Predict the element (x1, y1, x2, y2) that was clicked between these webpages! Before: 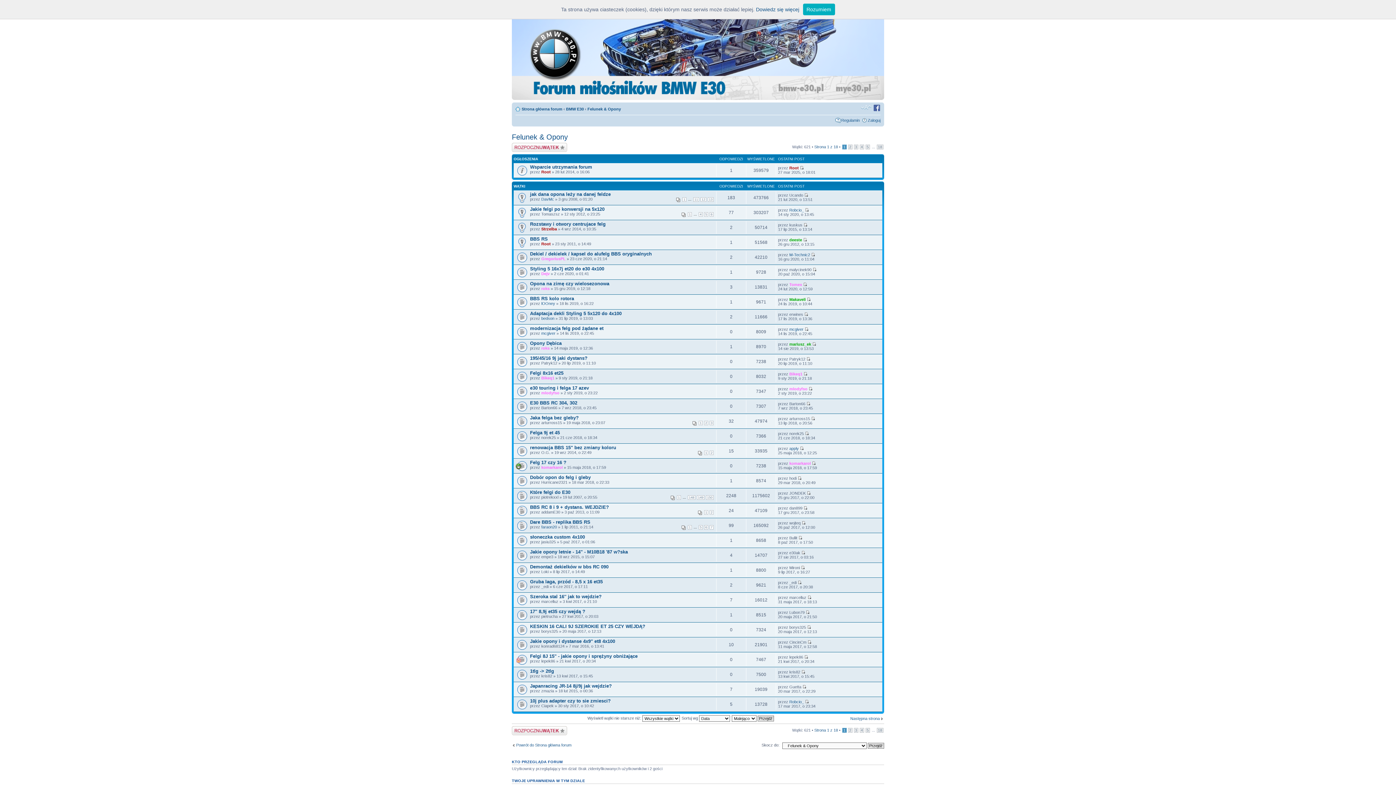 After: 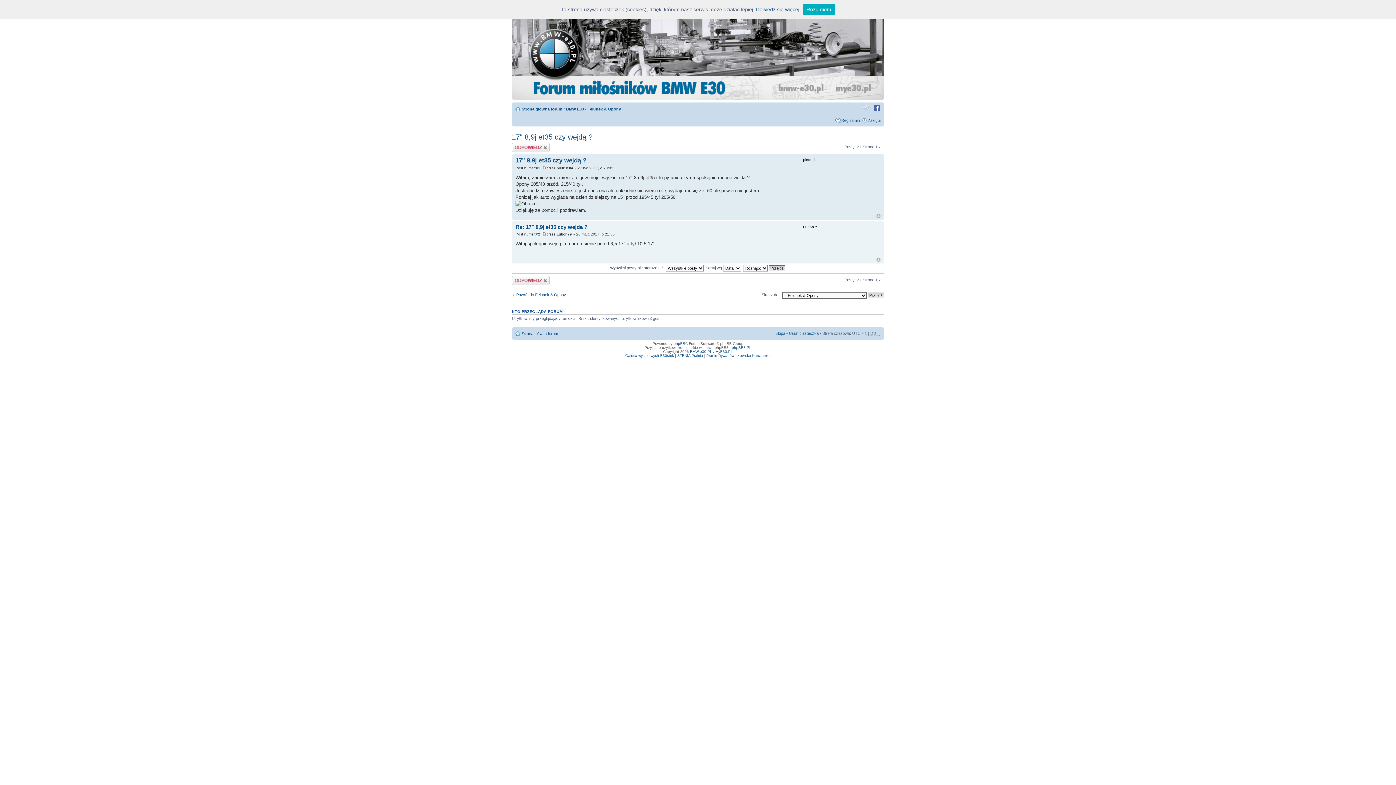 Action: bbox: (530, 609, 585, 614) label: 17" 8,9j et35 czy wejdą ?